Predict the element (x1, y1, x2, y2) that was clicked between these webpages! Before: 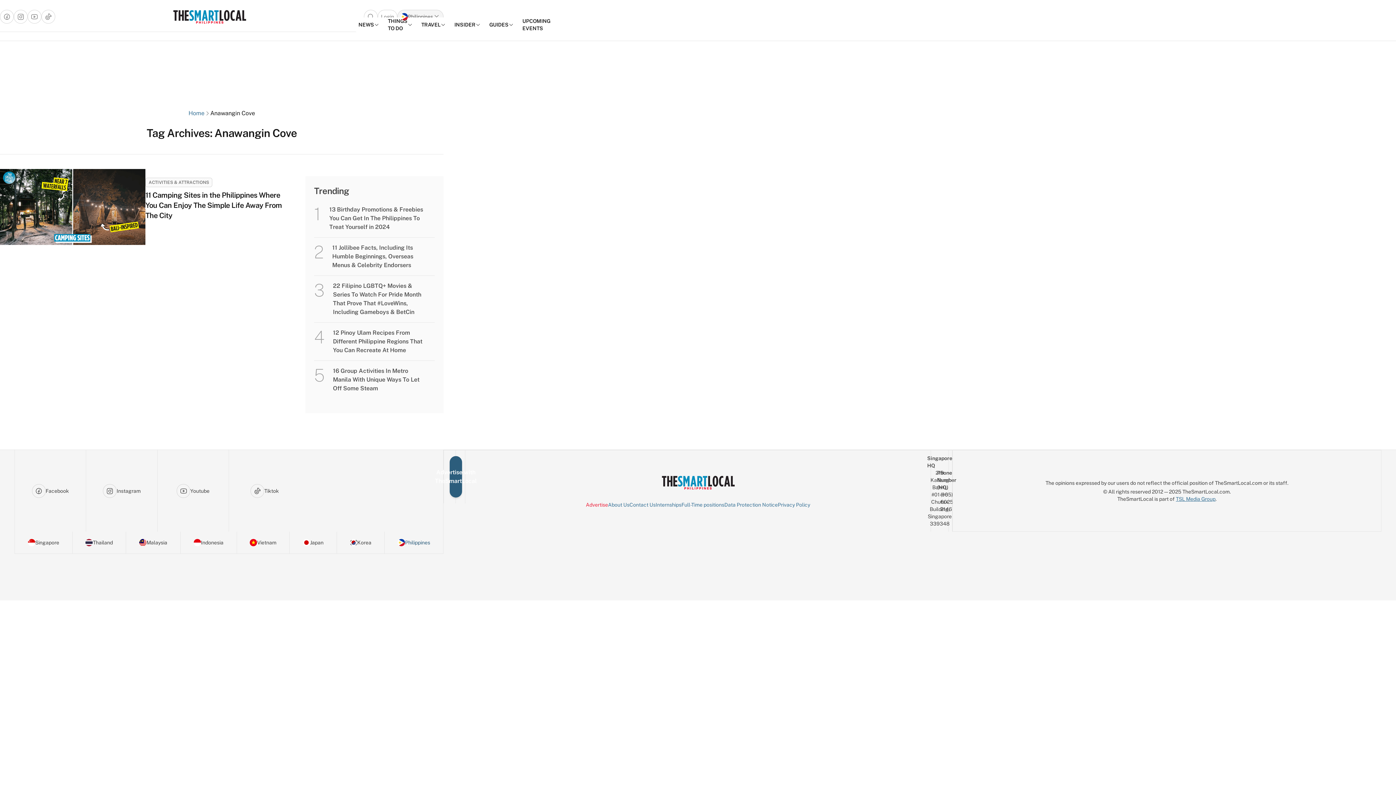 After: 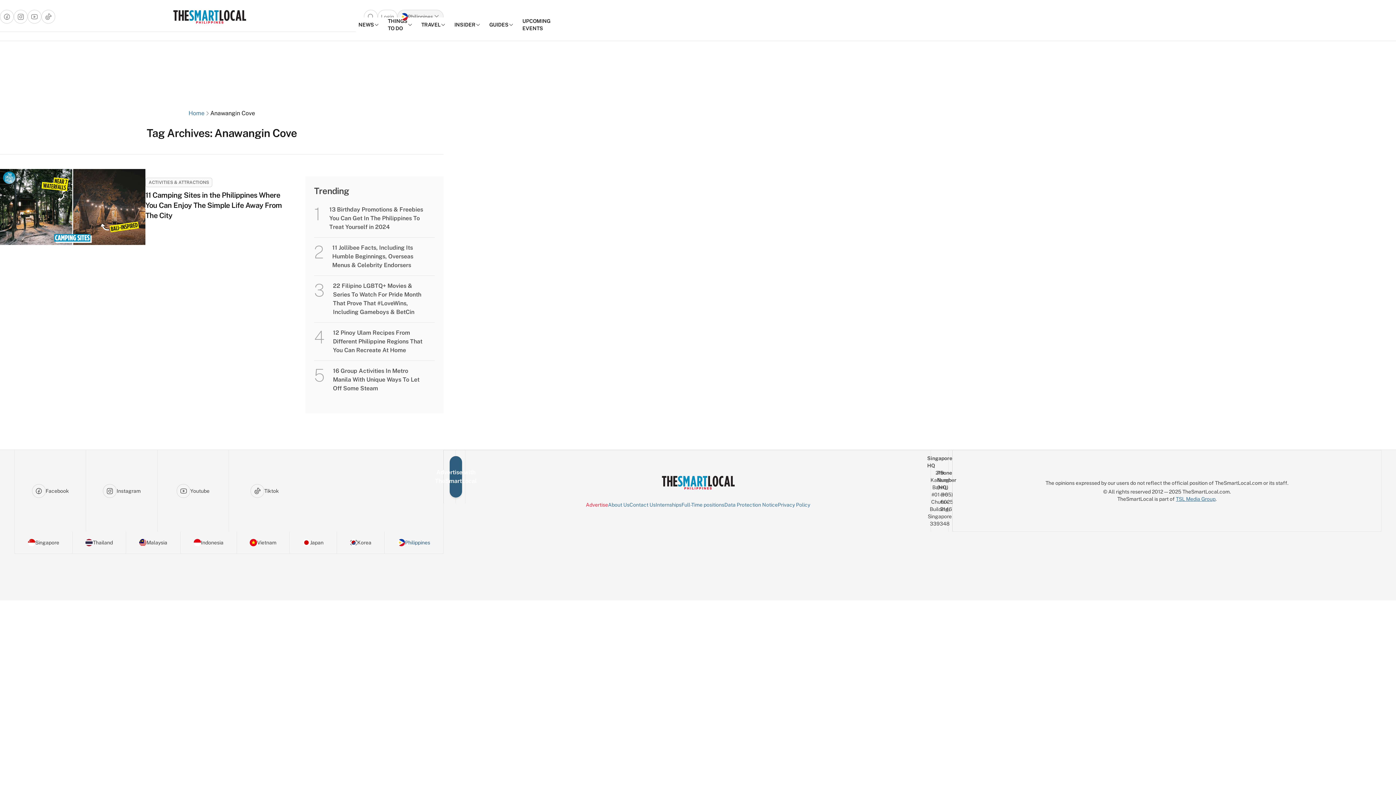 Action: bbox: (13, 9, 27, 23) label: Go to instagram